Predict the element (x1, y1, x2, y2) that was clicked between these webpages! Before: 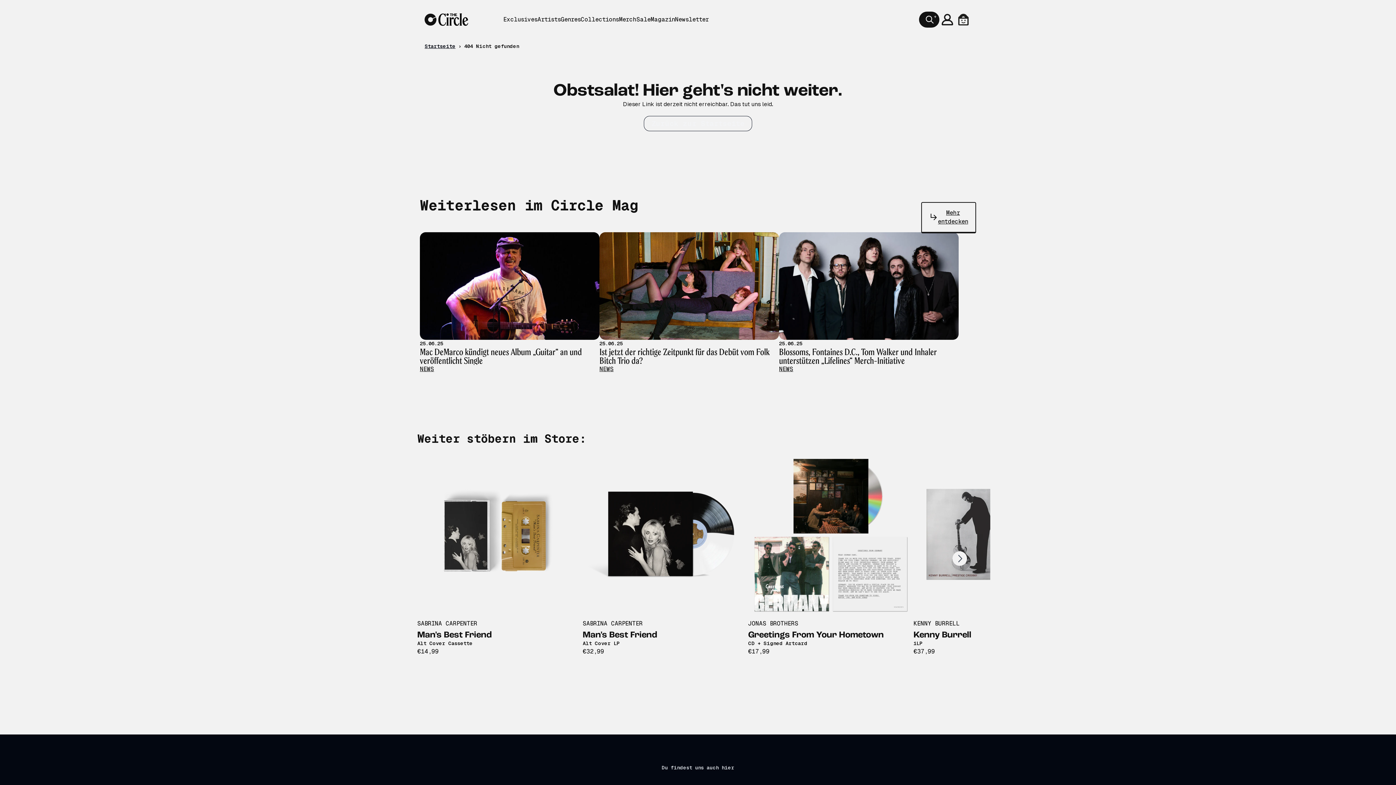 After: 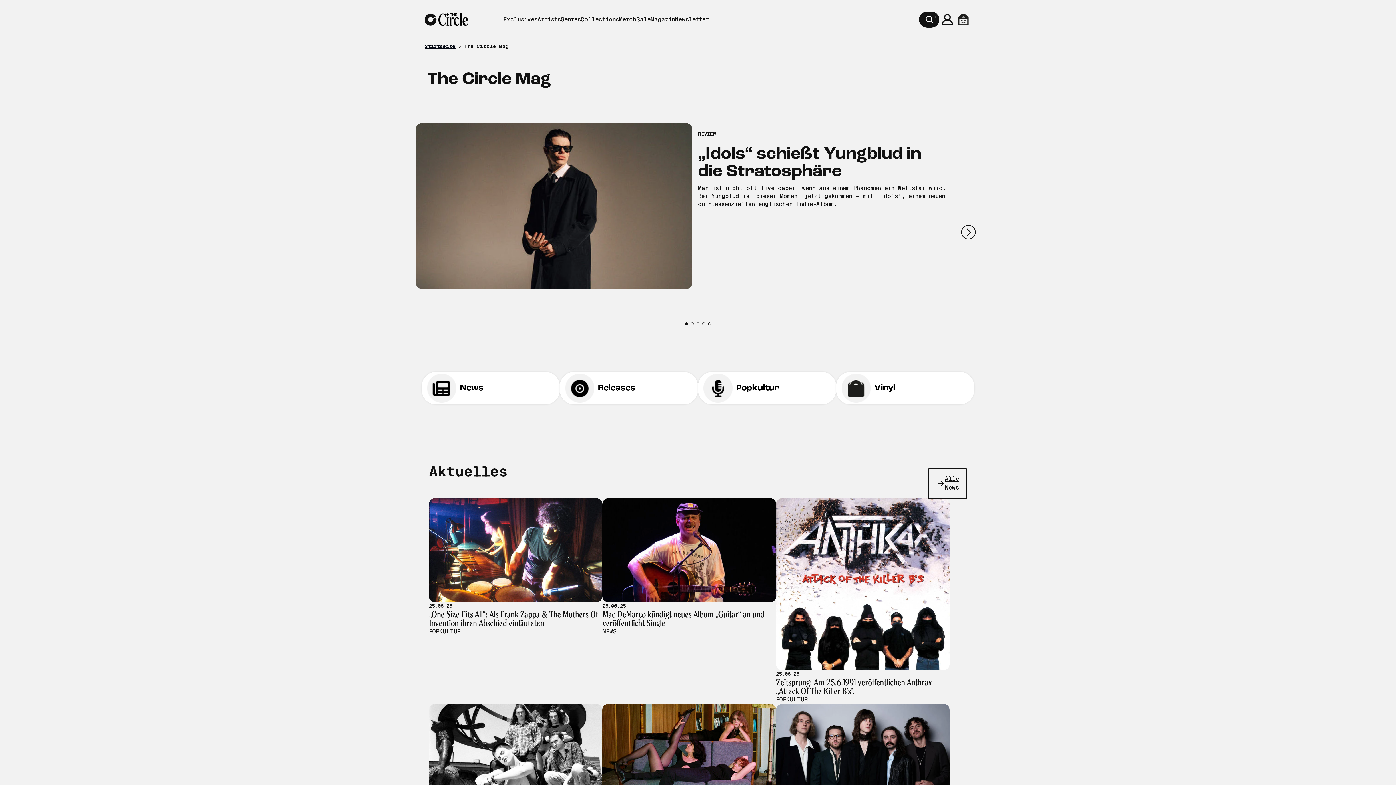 Action: bbox: (921, 202, 976, 233) label: Mehr entdecken